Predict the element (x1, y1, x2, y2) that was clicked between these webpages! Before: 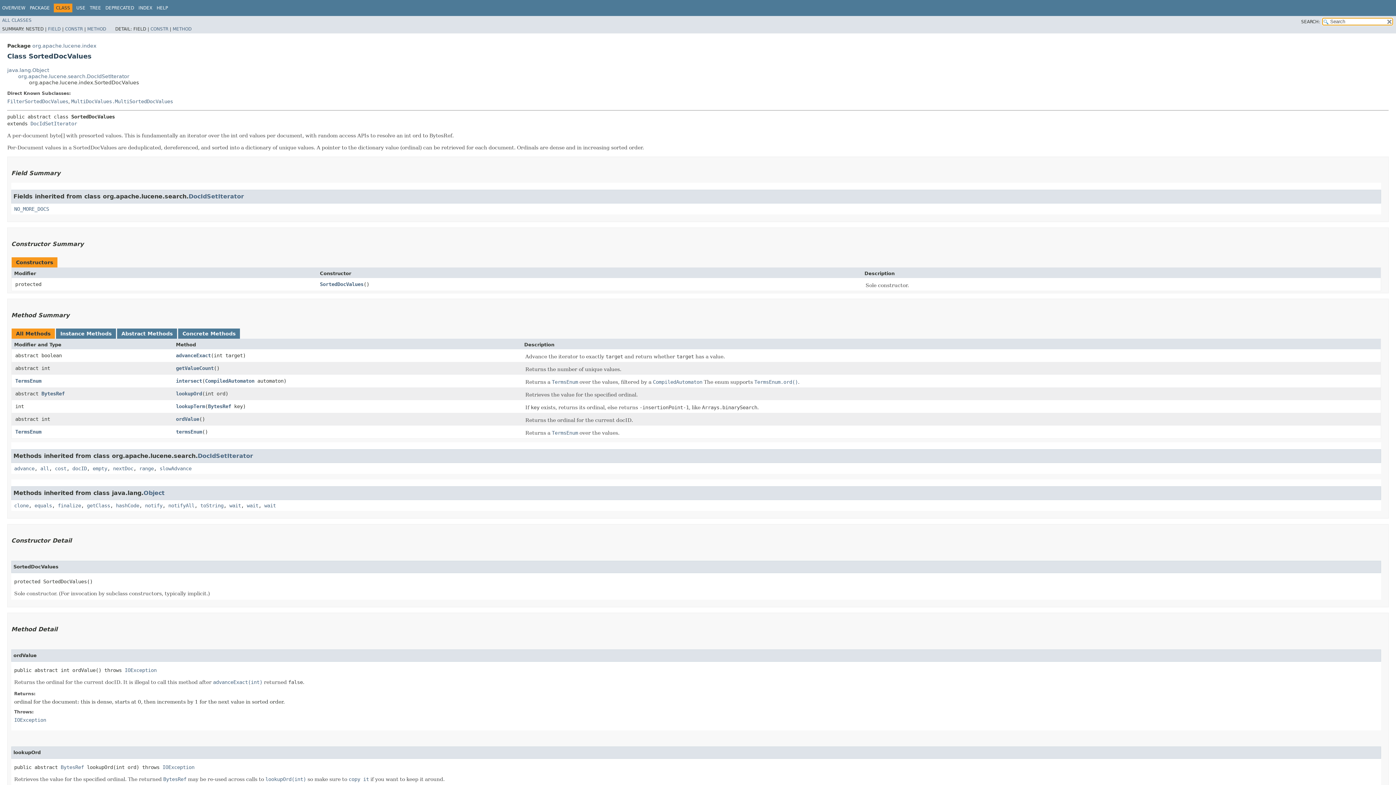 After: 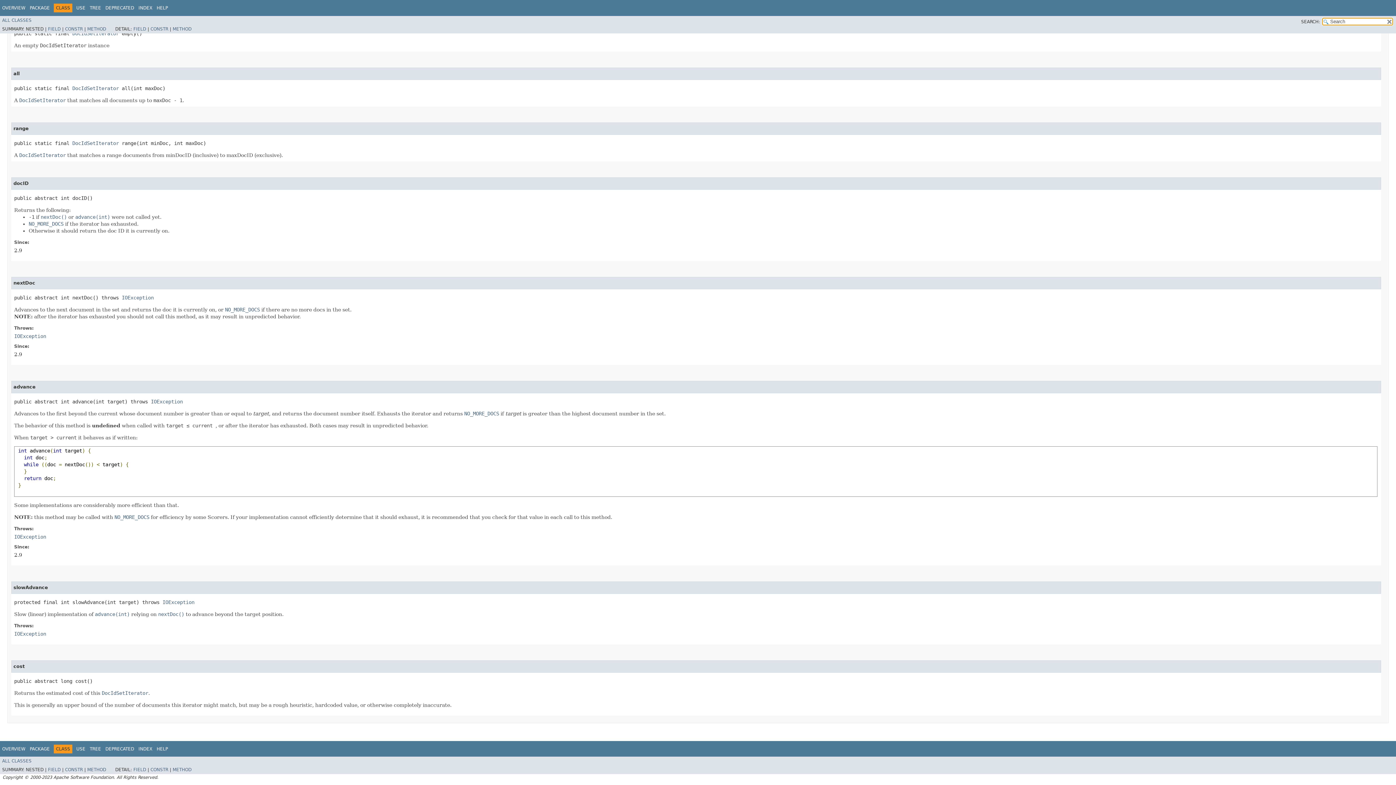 Action: bbox: (54, 465, 66, 471) label: cost